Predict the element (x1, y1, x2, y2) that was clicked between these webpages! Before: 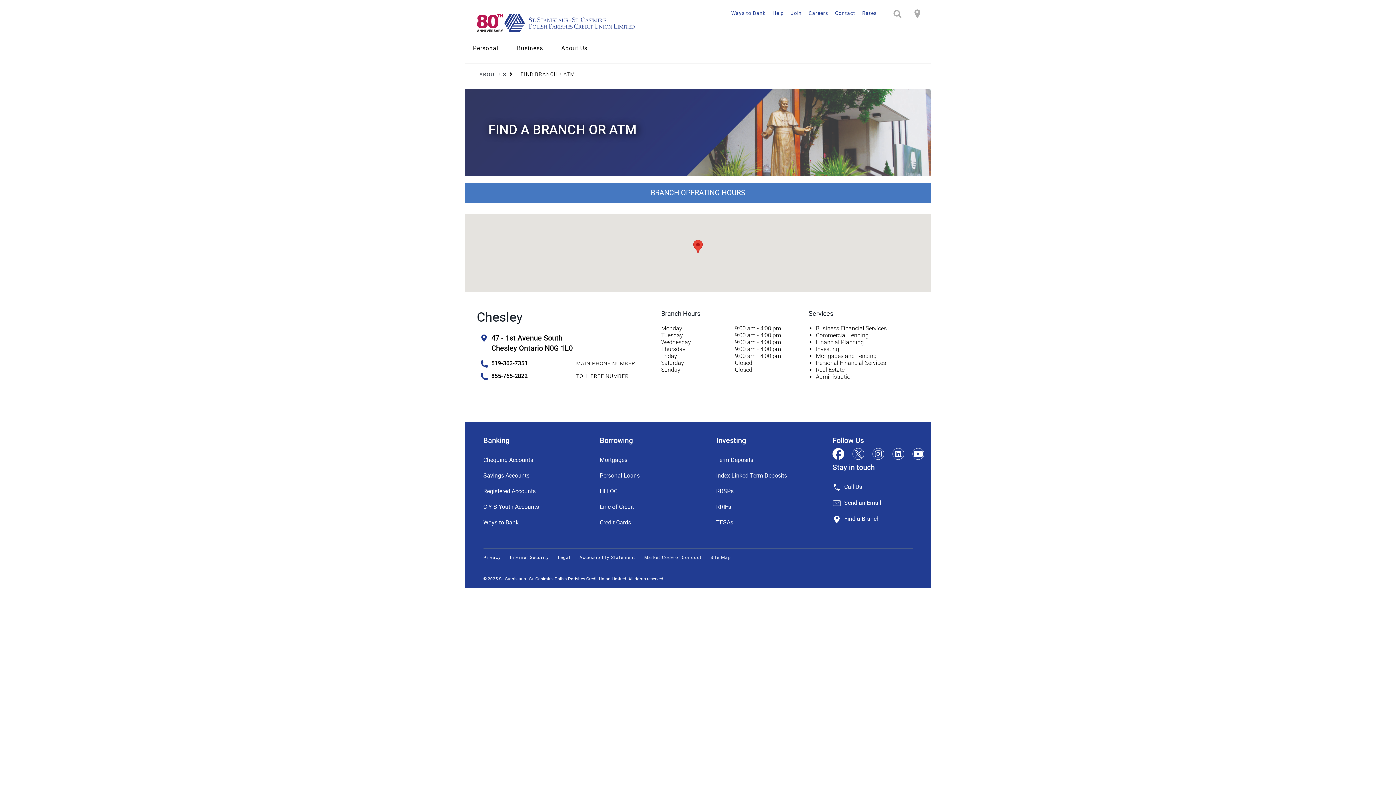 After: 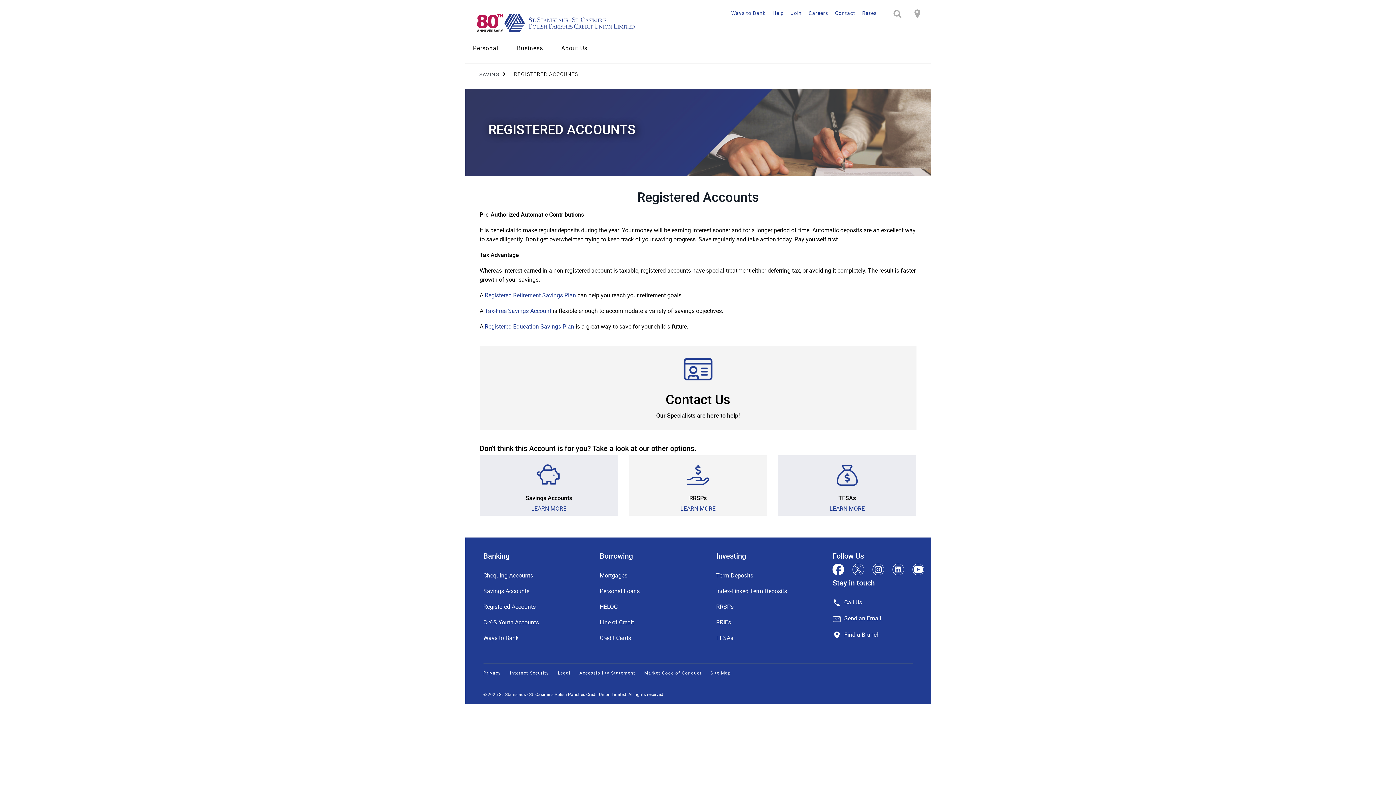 Action: label: Registered Accounts bbox: (483, 487, 535, 495)